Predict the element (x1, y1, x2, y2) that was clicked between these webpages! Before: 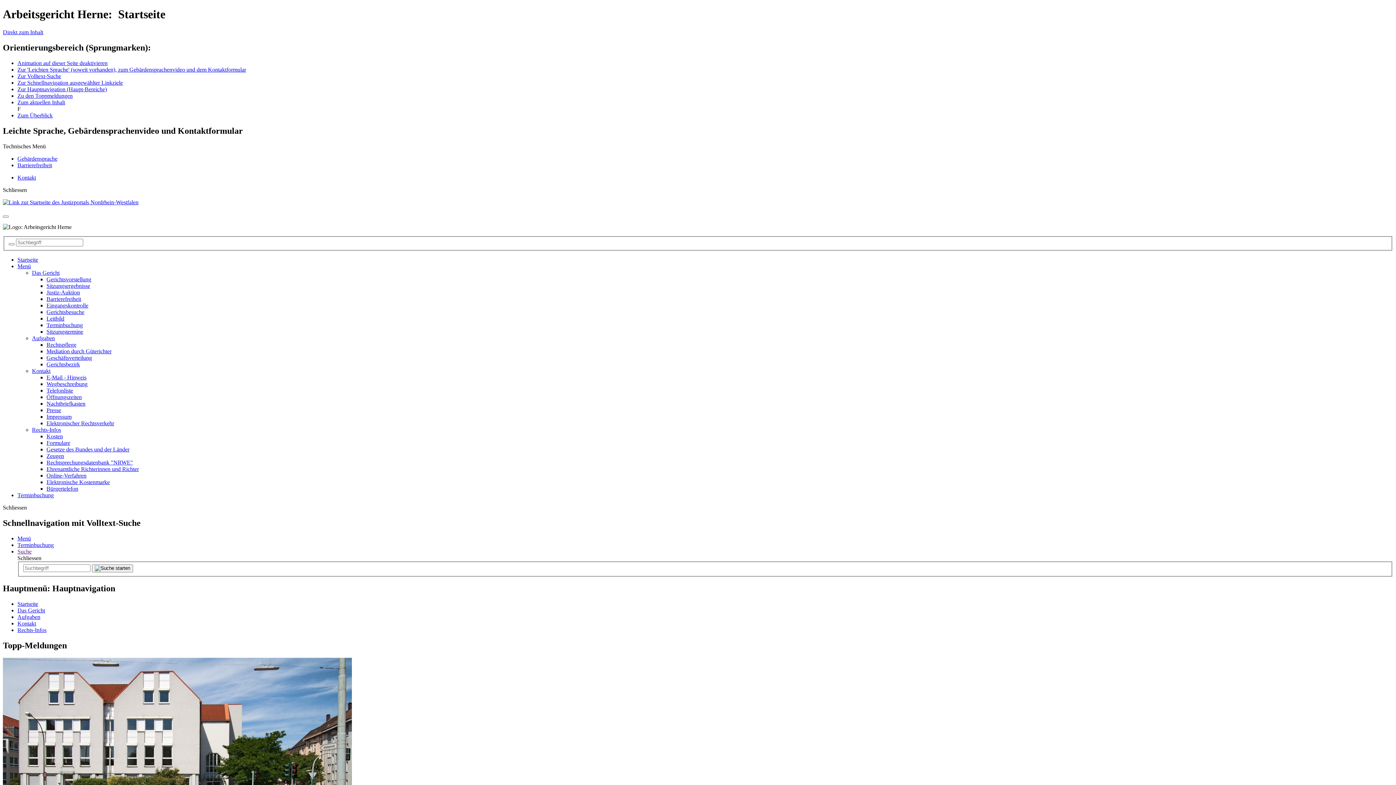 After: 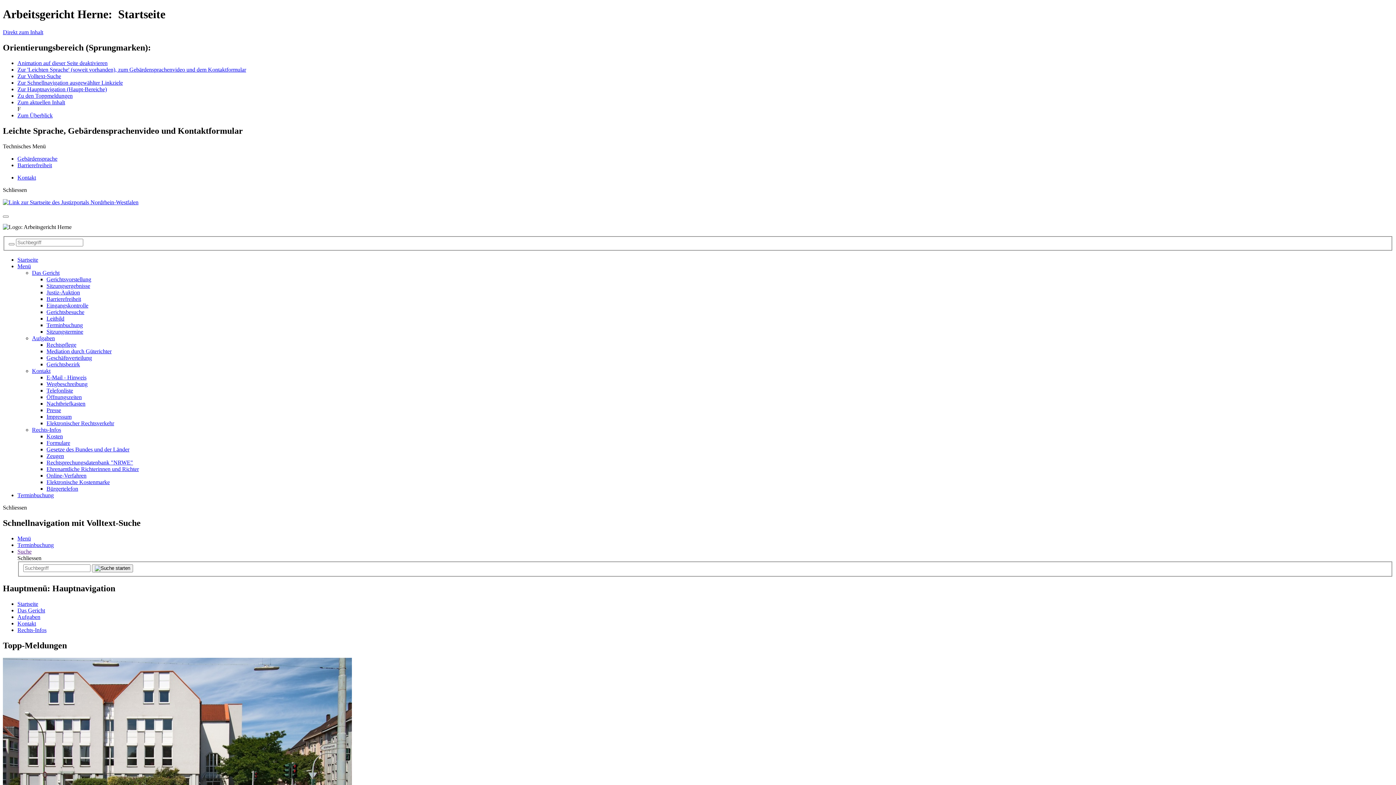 Action: bbox: (17, 555, 41, 561) label: Schliessen